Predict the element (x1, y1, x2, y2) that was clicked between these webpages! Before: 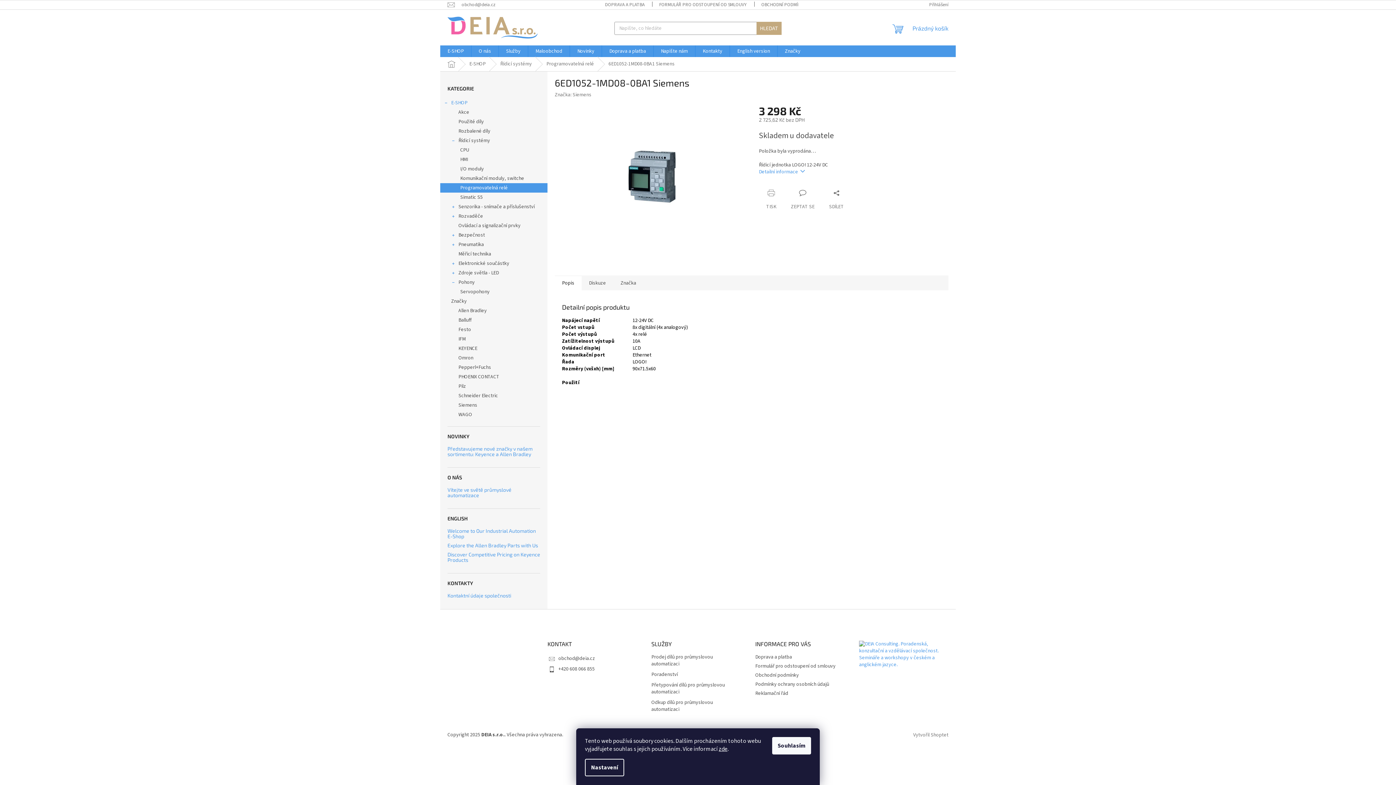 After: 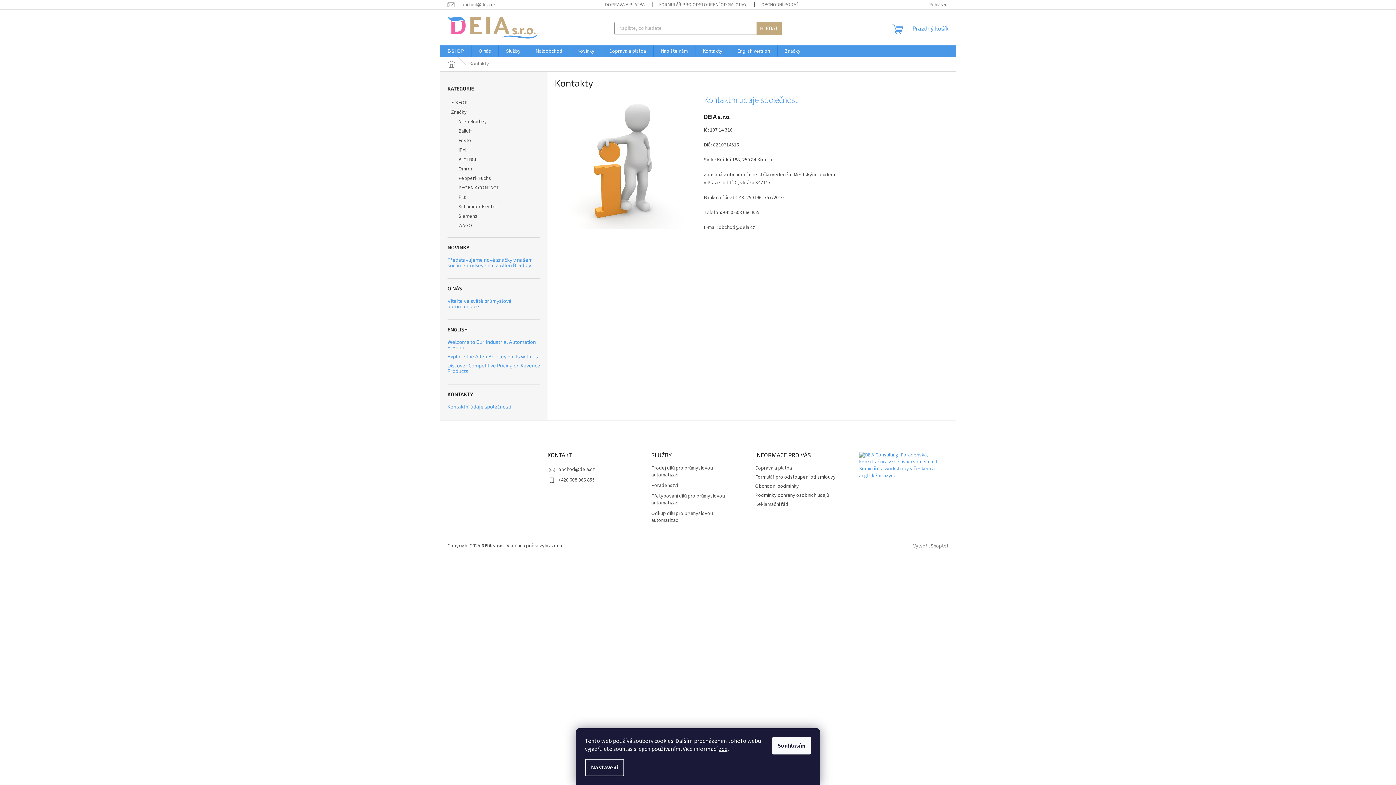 Action: label: Kontakty bbox: (695, 45, 729, 57)